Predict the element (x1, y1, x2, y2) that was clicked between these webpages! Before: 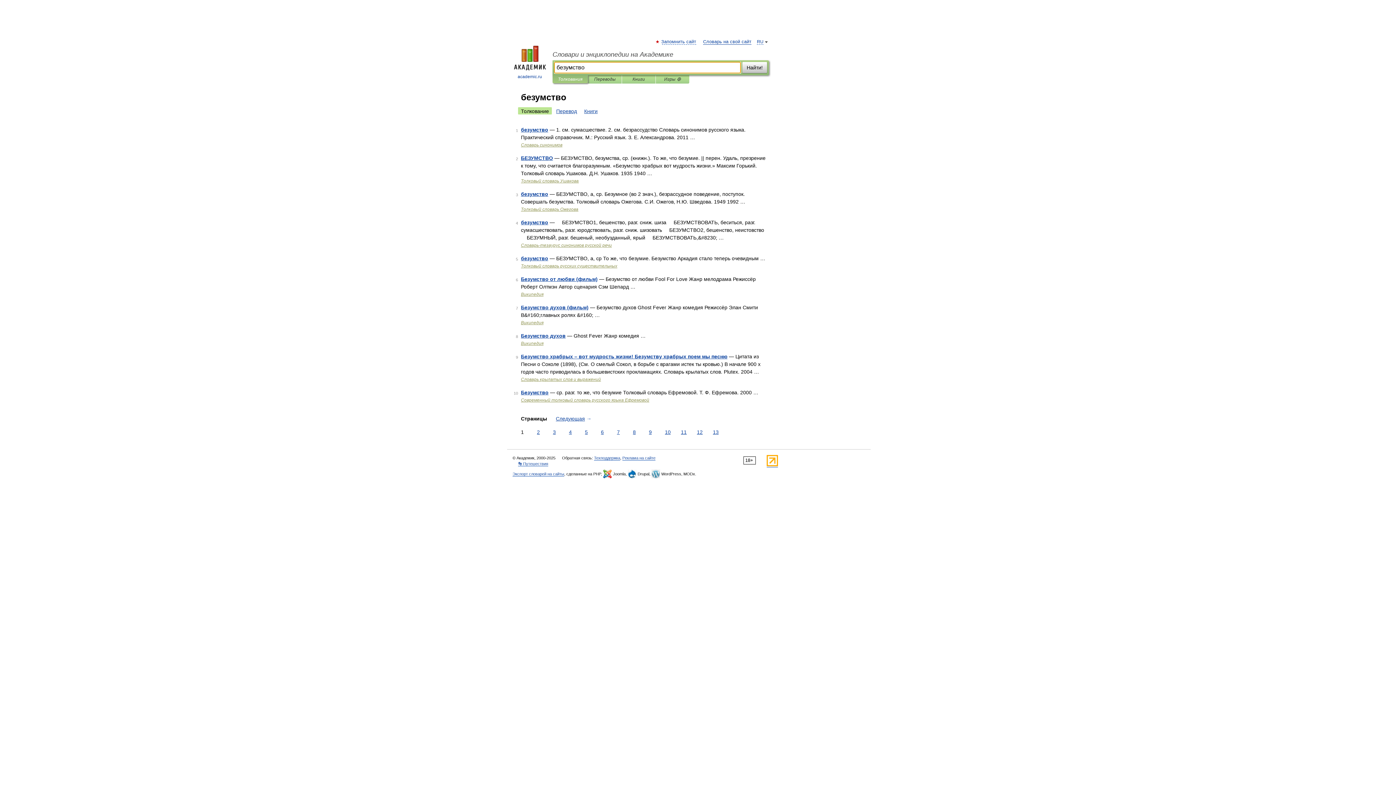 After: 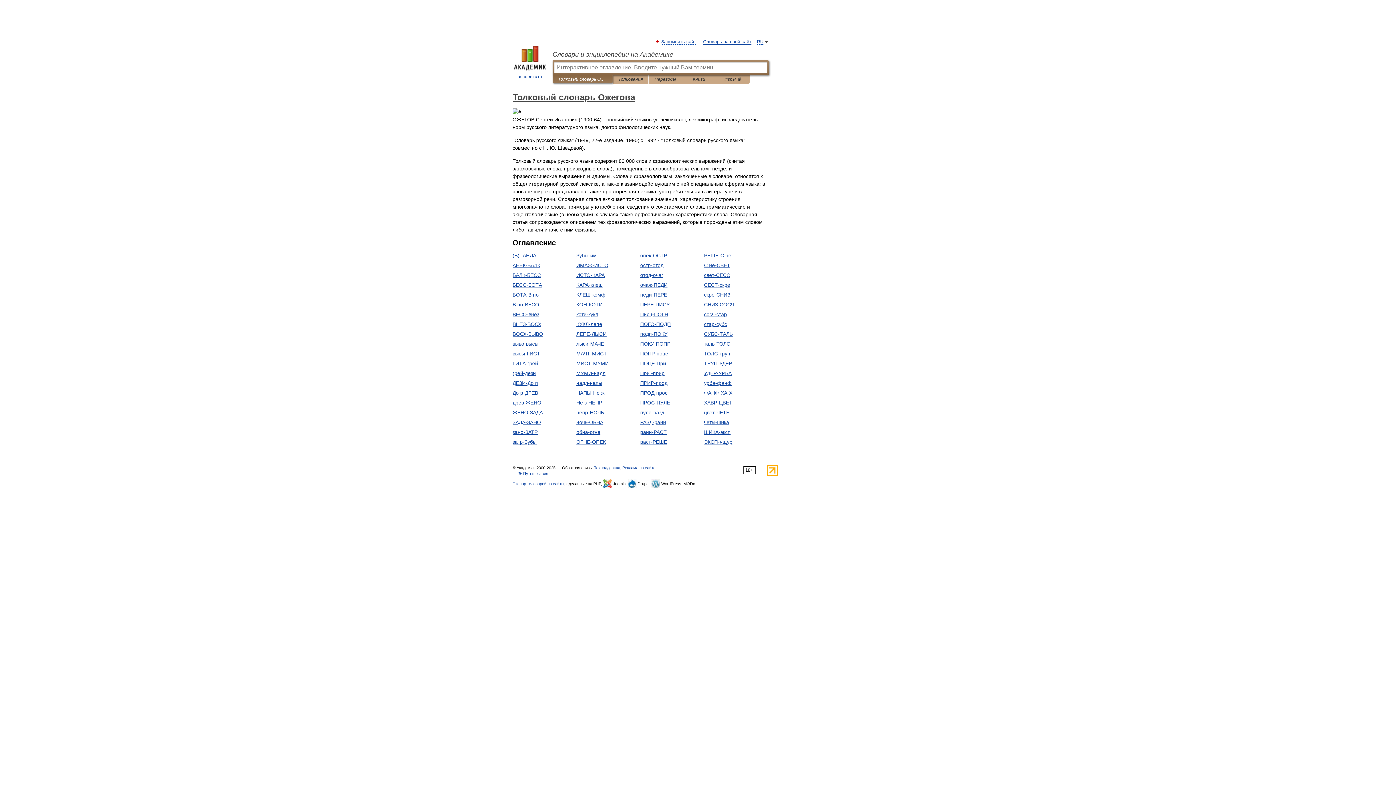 Action: bbox: (521, 206, 578, 212) label: Толковый словарь Ожегова